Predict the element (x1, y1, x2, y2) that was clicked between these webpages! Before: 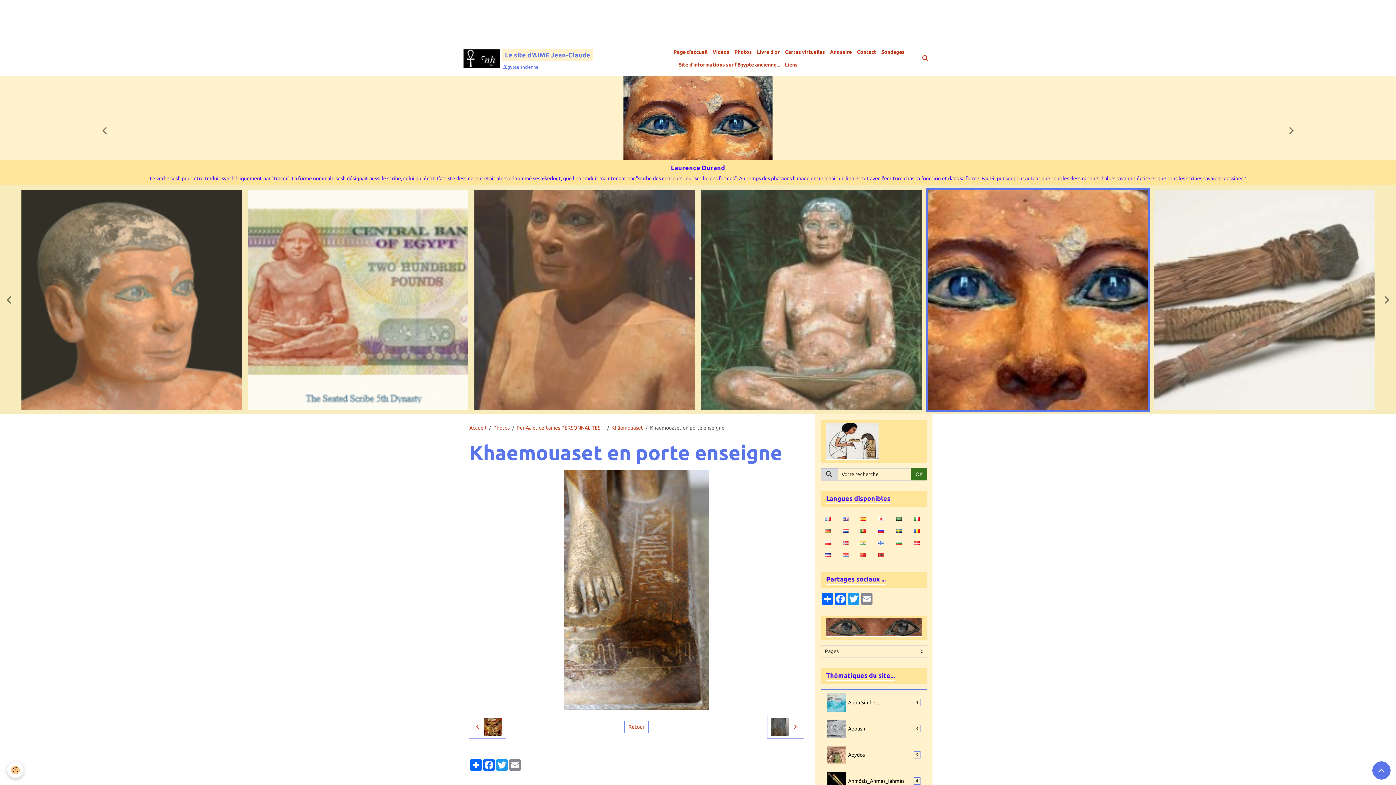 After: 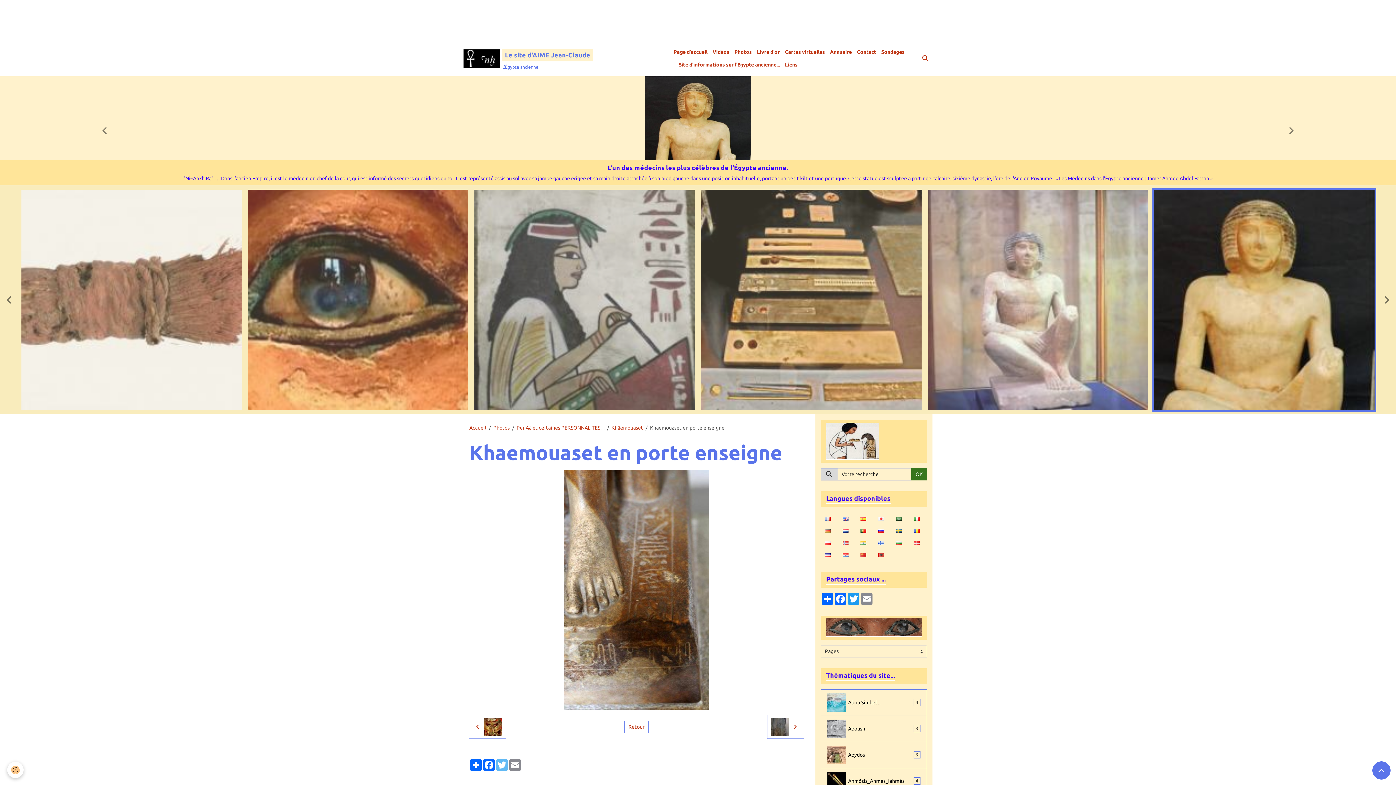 Action: bbox: (495, 759, 508, 771) label: Twitter